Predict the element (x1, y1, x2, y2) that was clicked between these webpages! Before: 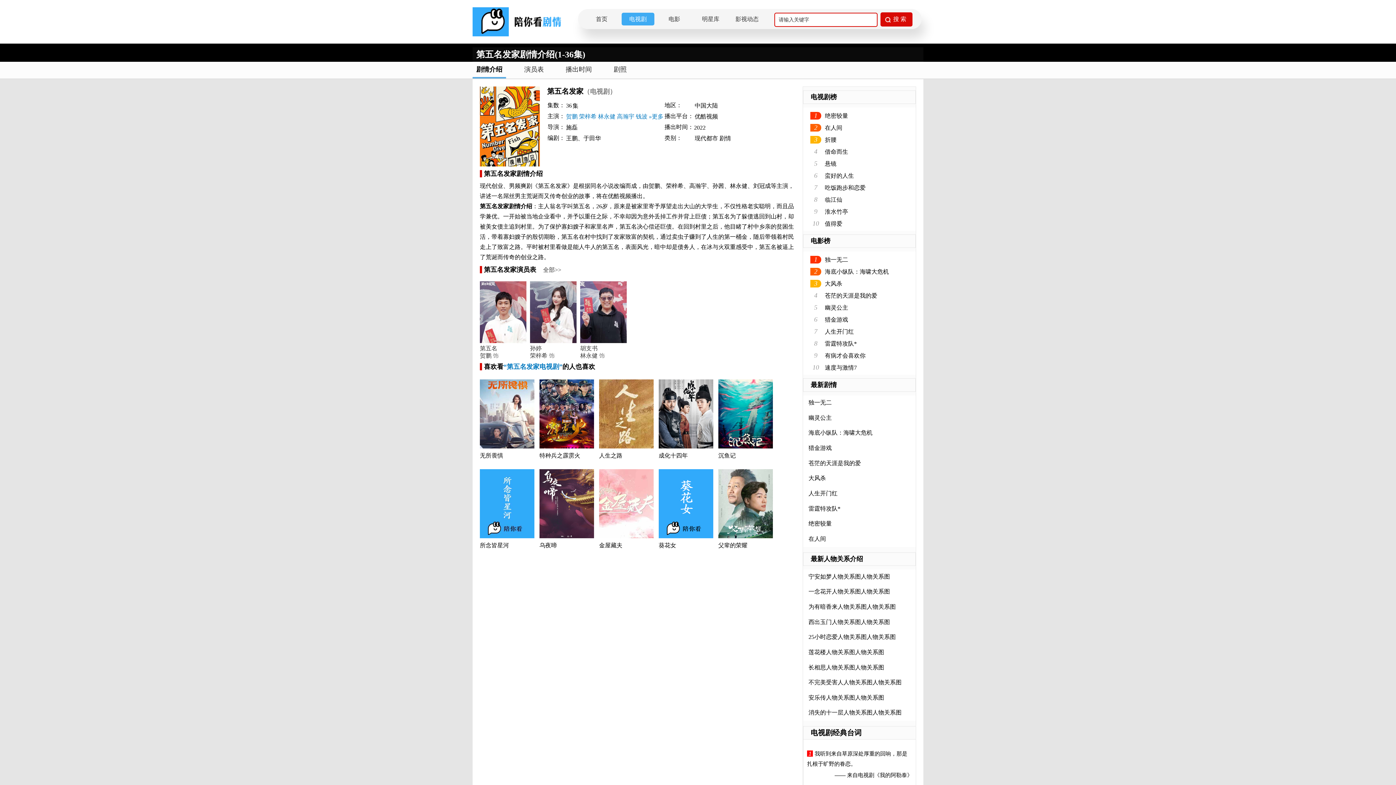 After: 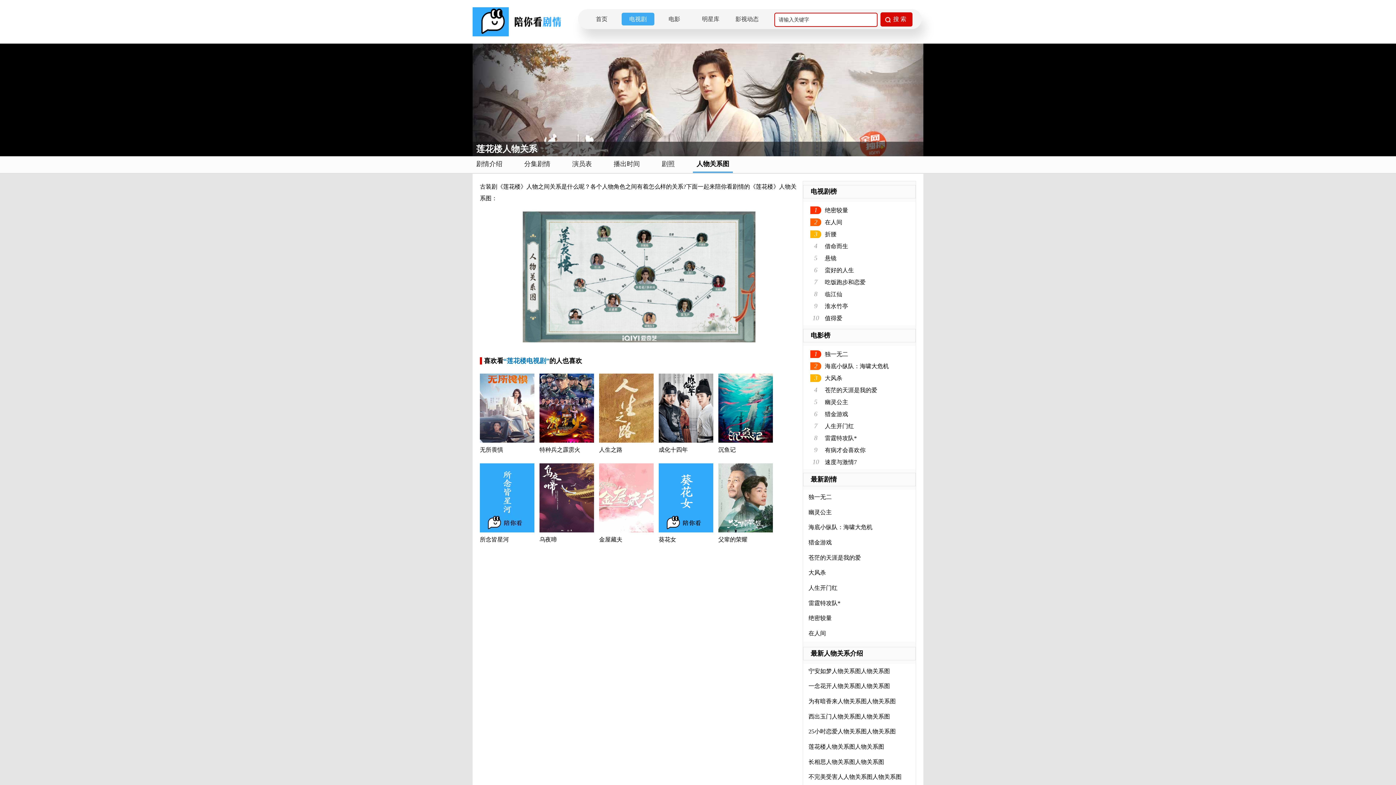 Action: label: 莲花楼人物关系图人物关系图 bbox: (808, 649, 884, 655)